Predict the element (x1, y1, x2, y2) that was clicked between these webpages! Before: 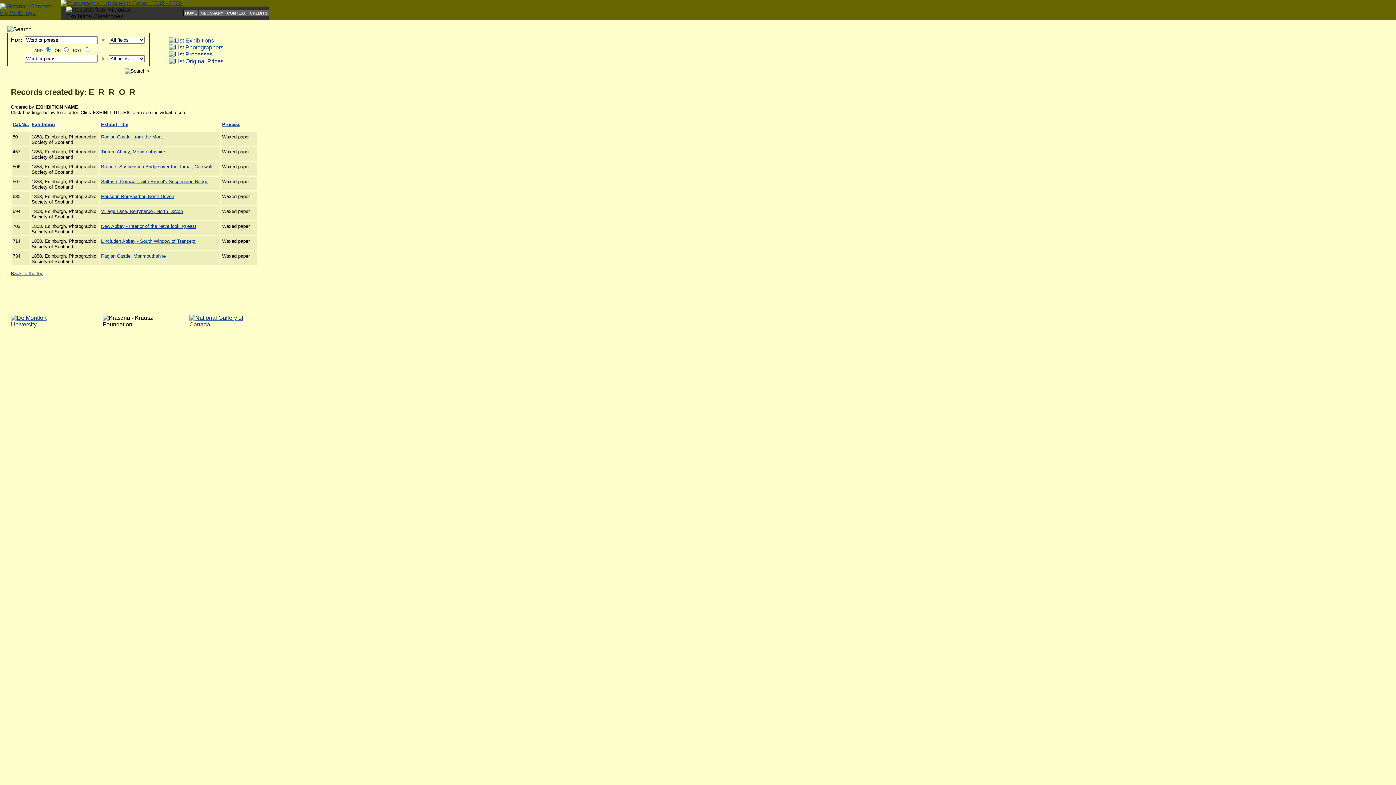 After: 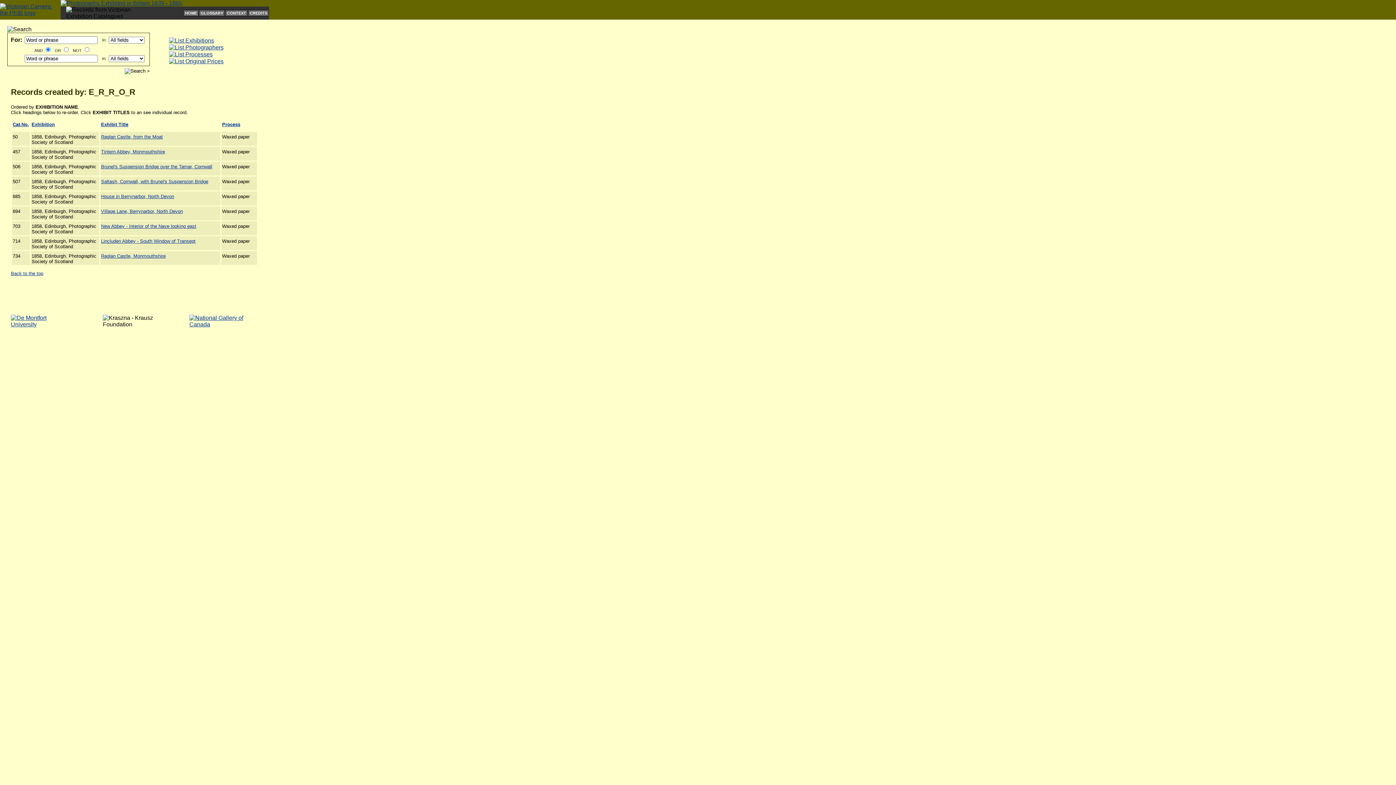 Action: label: Exhibition bbox: (31, 121, 54, 127)